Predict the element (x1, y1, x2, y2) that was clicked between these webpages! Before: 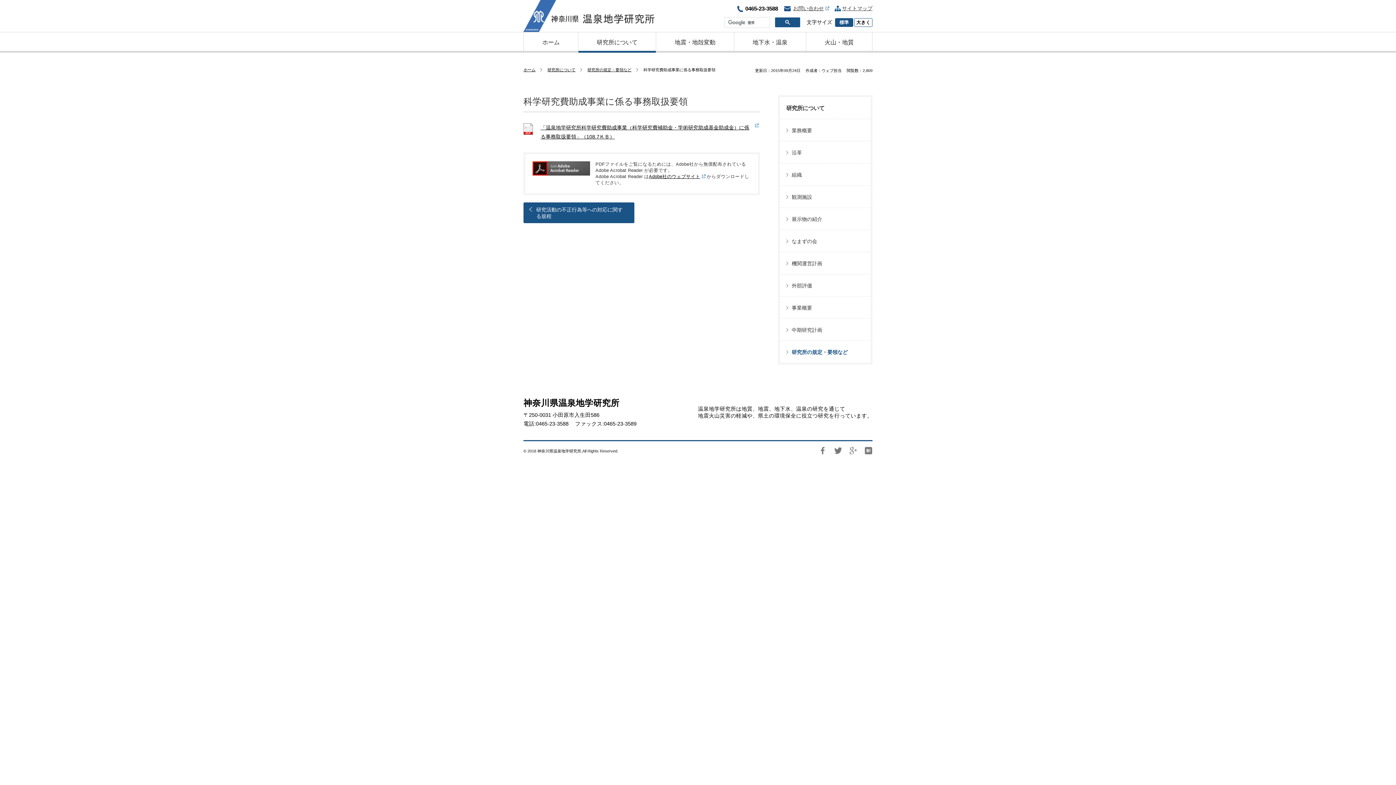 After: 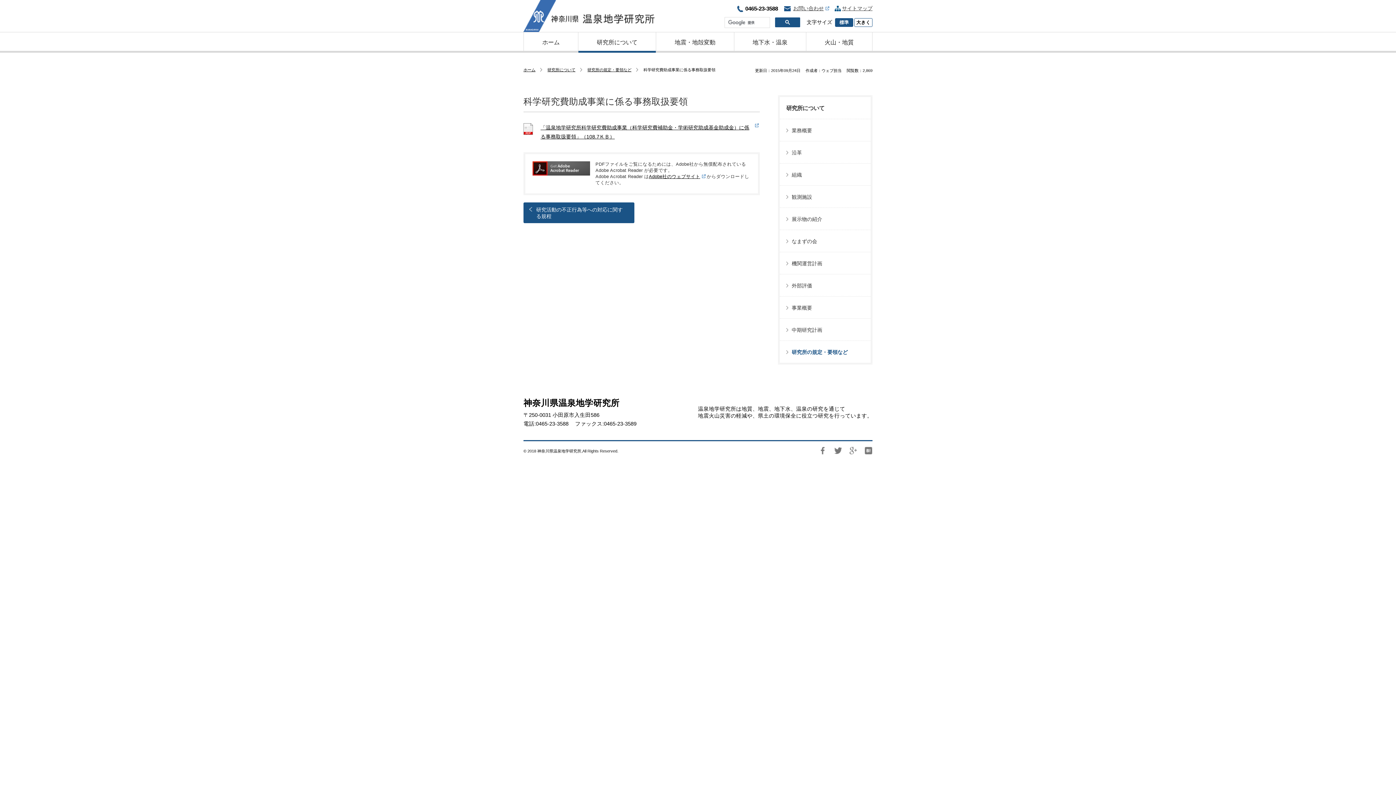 Action: label: 標準 bbox: (835, 18, 853, 26)